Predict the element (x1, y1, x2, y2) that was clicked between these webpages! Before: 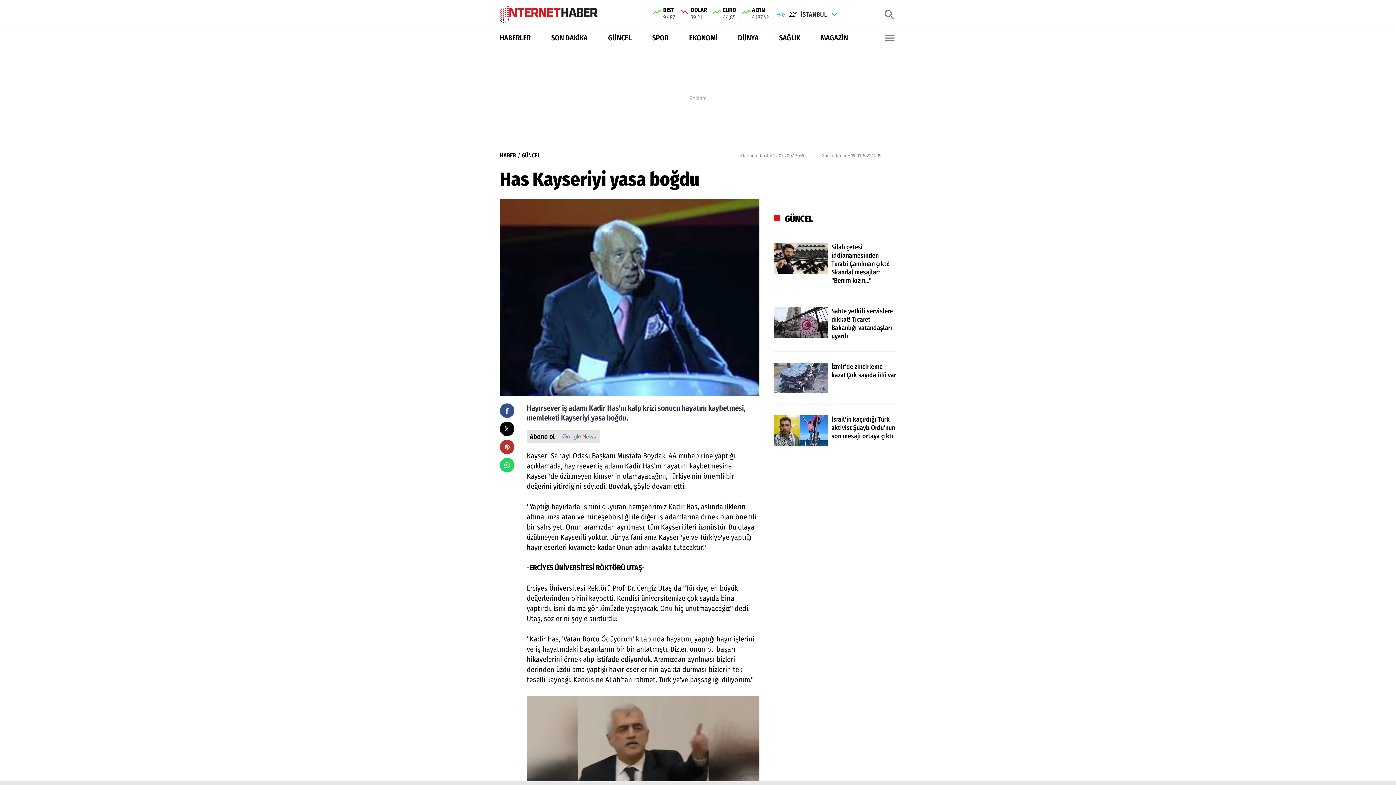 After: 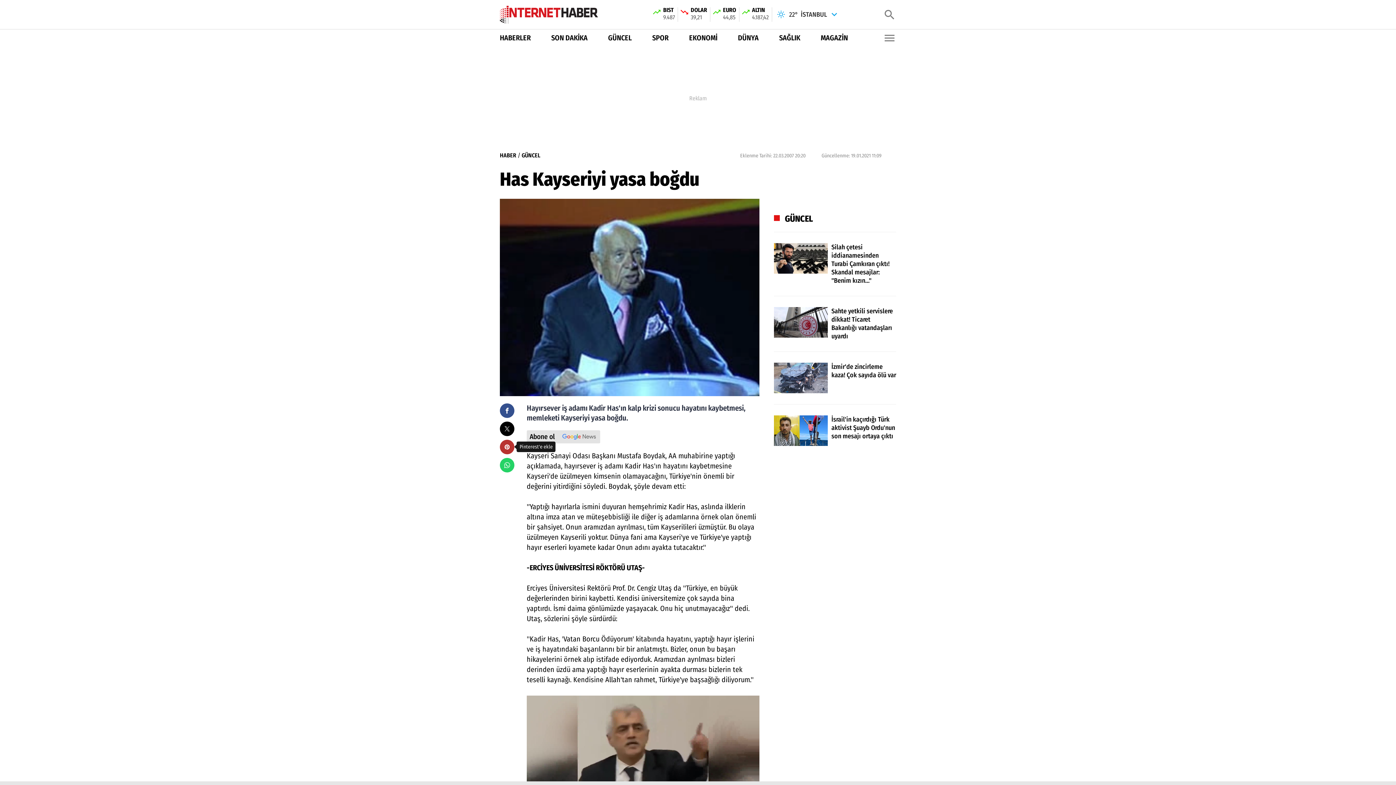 Action: bbox: (500, 439, 514, 454)